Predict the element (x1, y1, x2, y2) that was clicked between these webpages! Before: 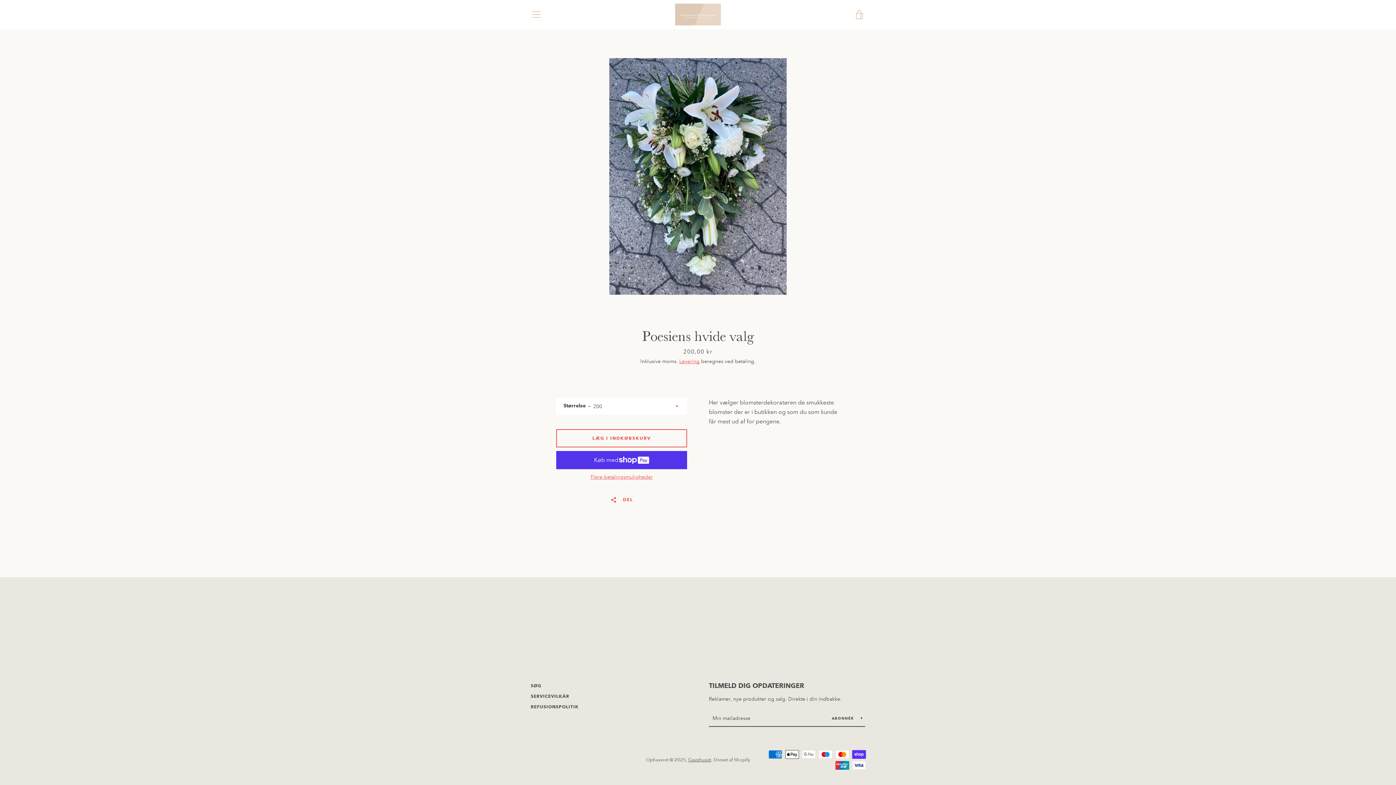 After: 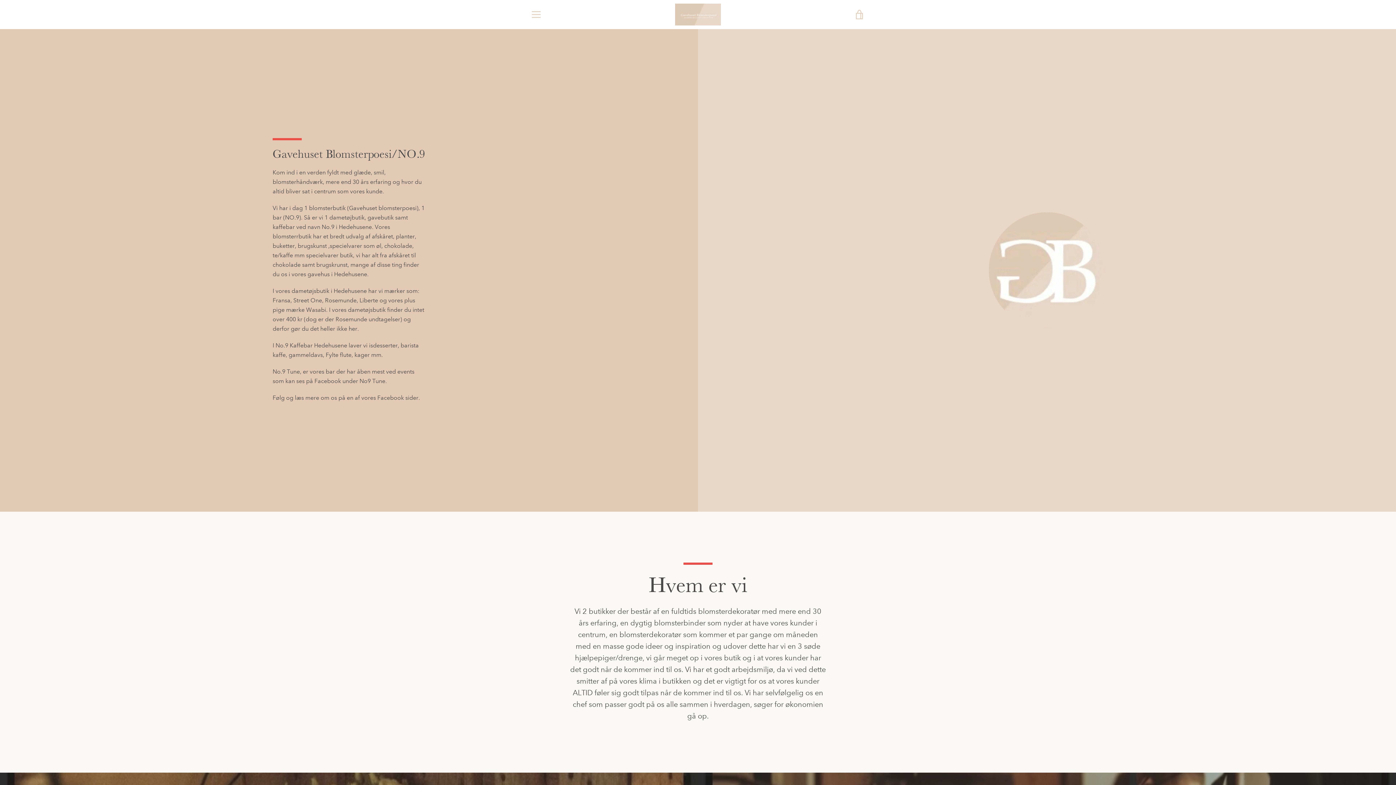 Action: bbox: (688, 757, 711, 763) label: Gavehuset